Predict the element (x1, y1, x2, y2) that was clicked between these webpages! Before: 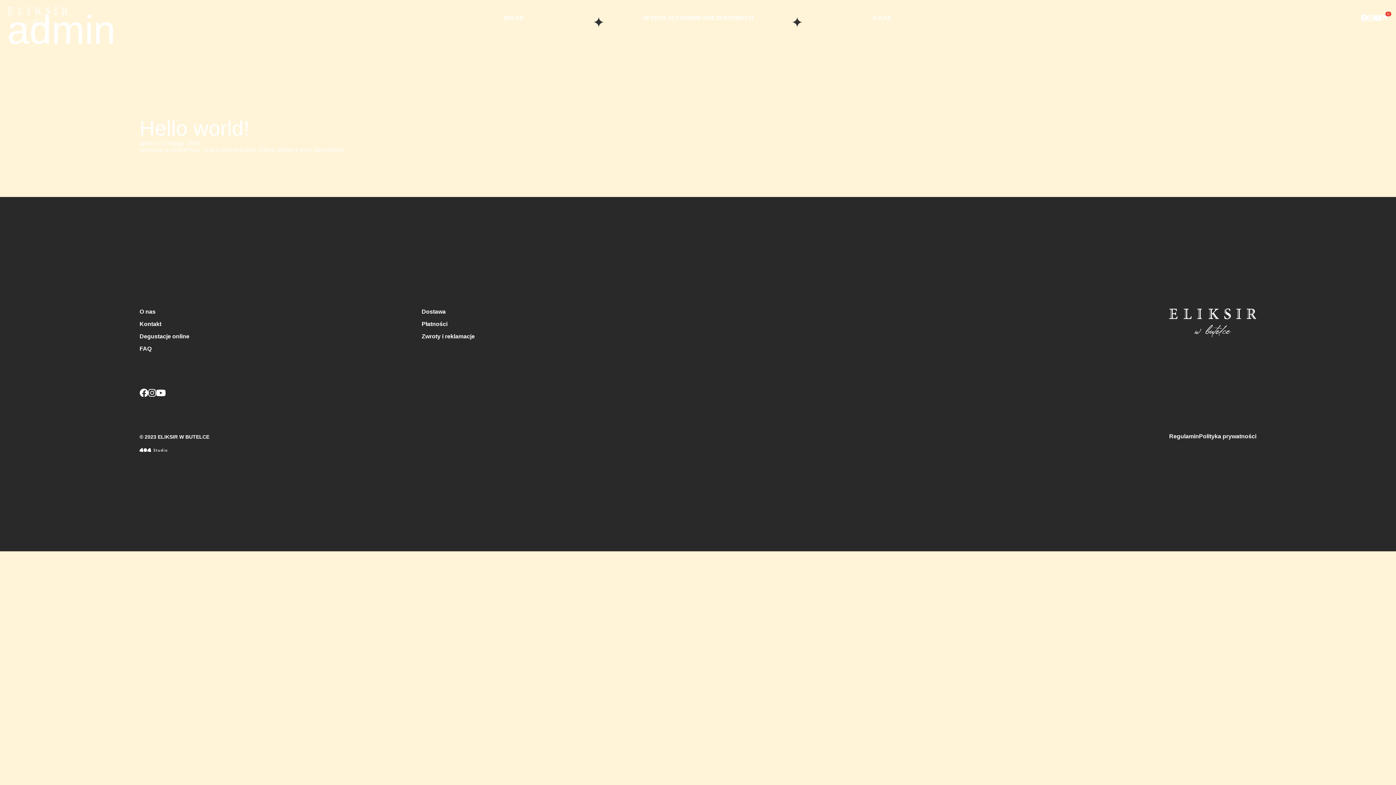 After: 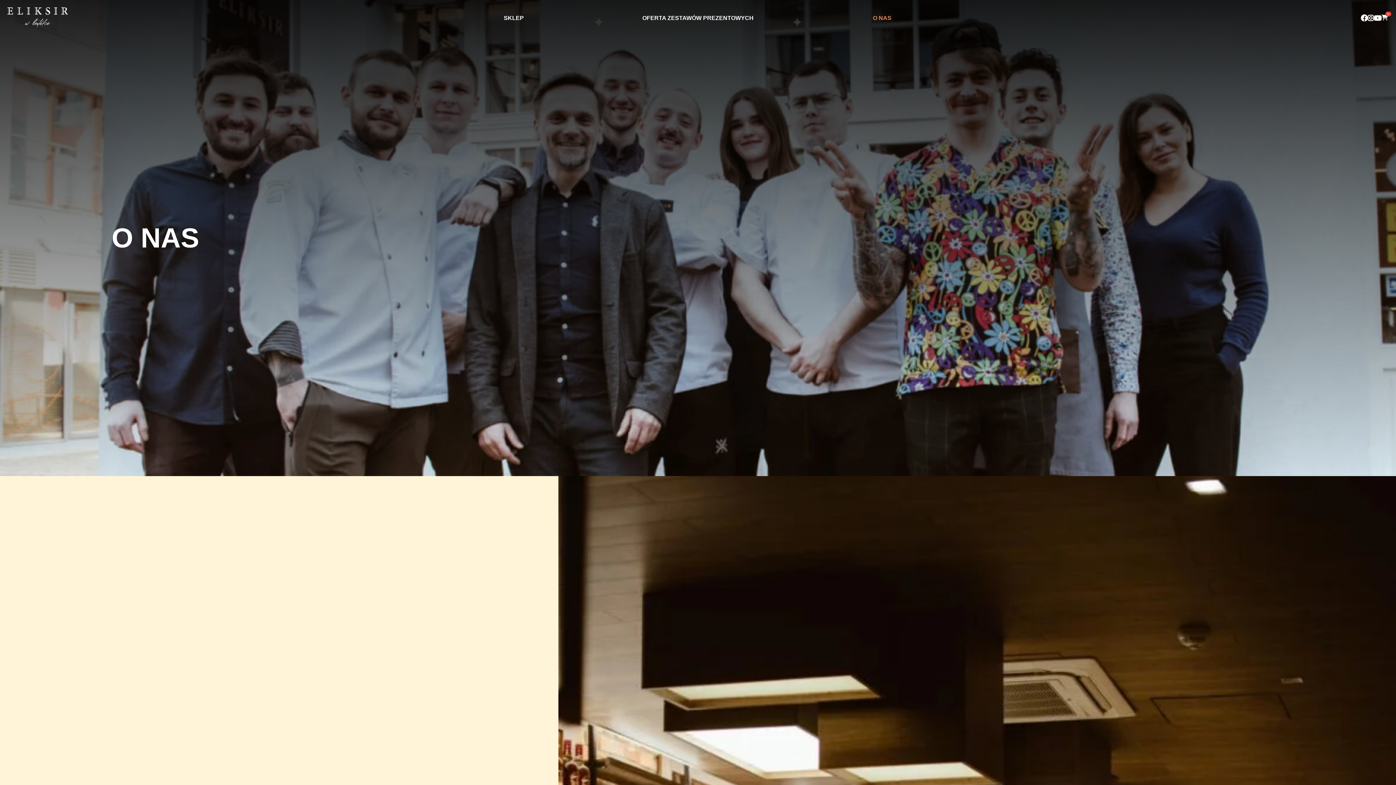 Action: bbox: (139, 308, 155, 314) label: O nas